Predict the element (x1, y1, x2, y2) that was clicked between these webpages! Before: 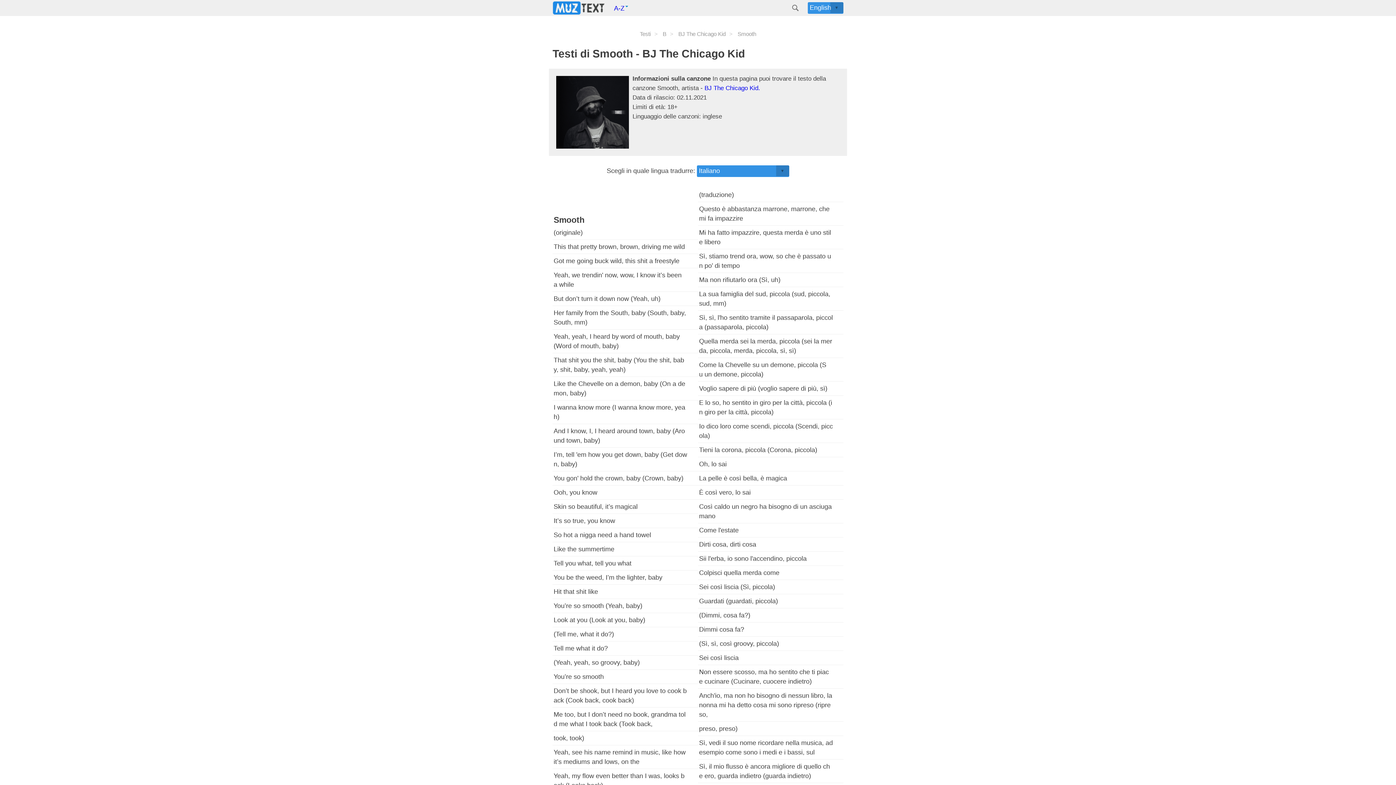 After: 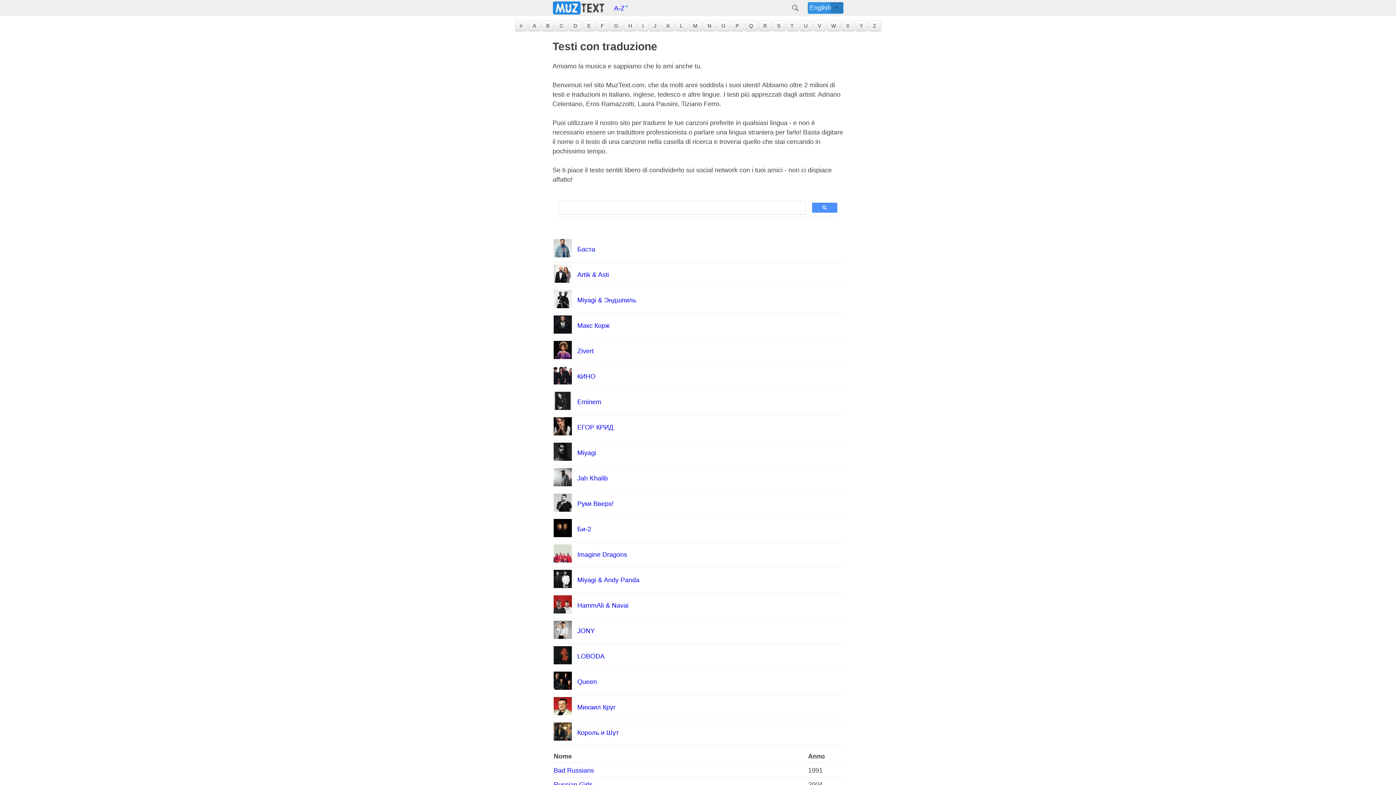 Action: bbox: (638, 30, 652, 37) label: Testi